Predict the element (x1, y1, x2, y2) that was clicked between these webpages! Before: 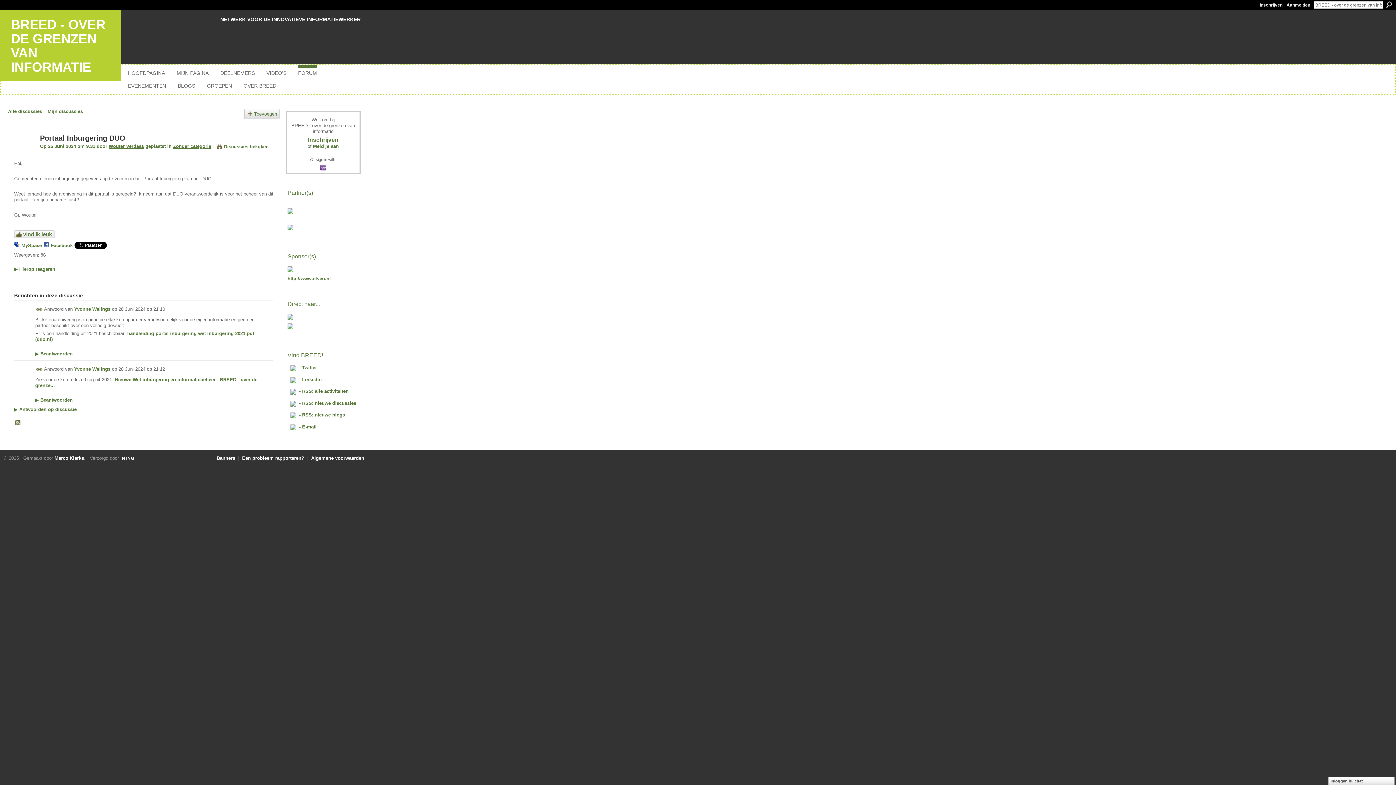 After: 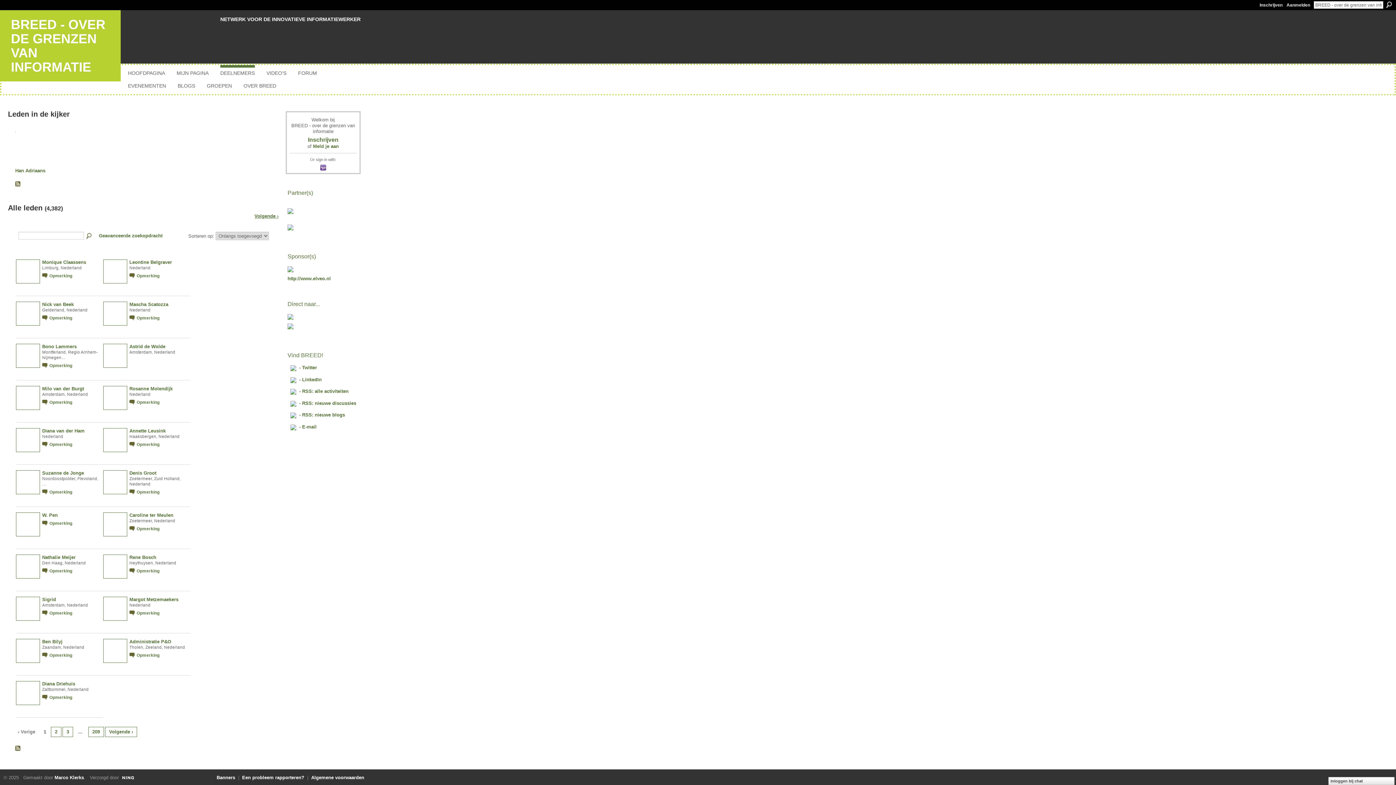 Action: bbox: (220, 69, 254, 76) label: DEELNEMERS